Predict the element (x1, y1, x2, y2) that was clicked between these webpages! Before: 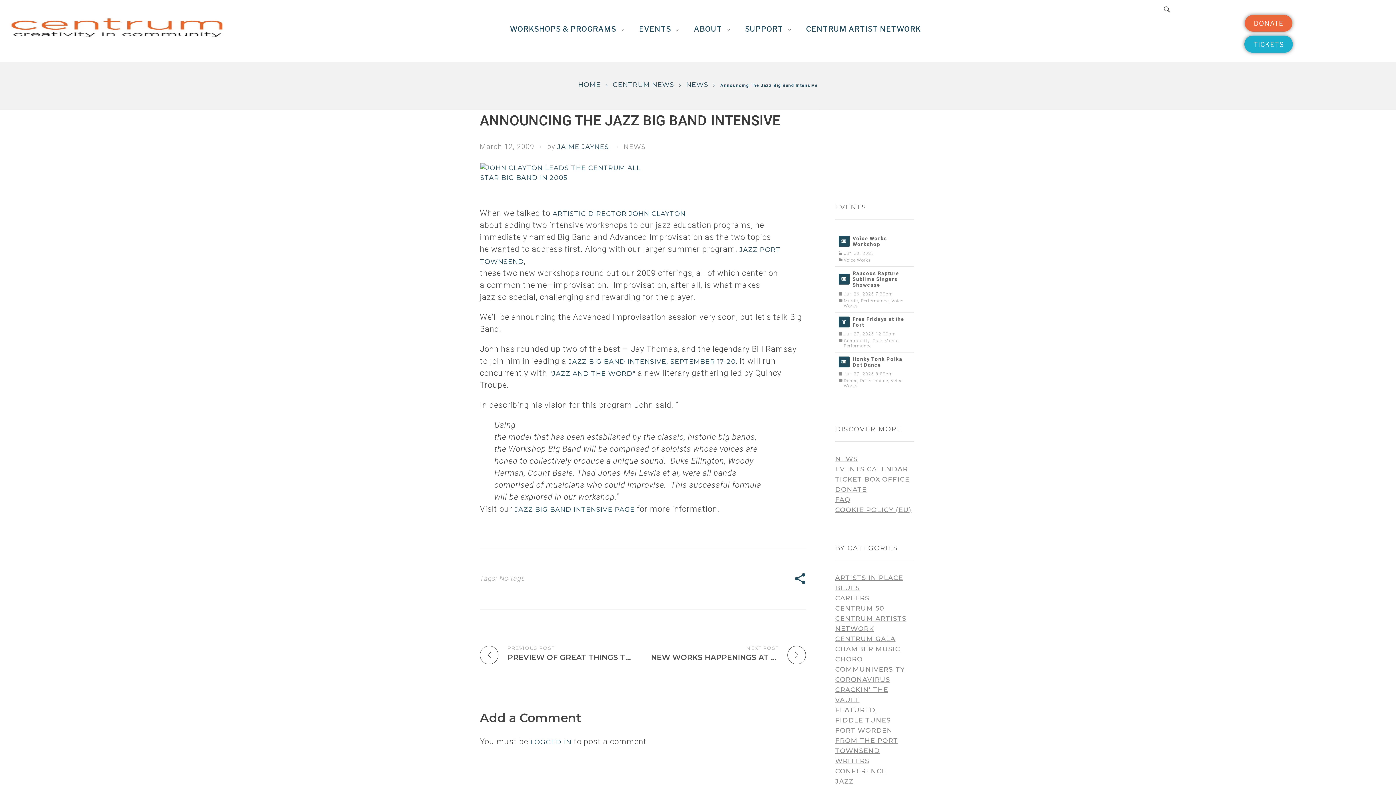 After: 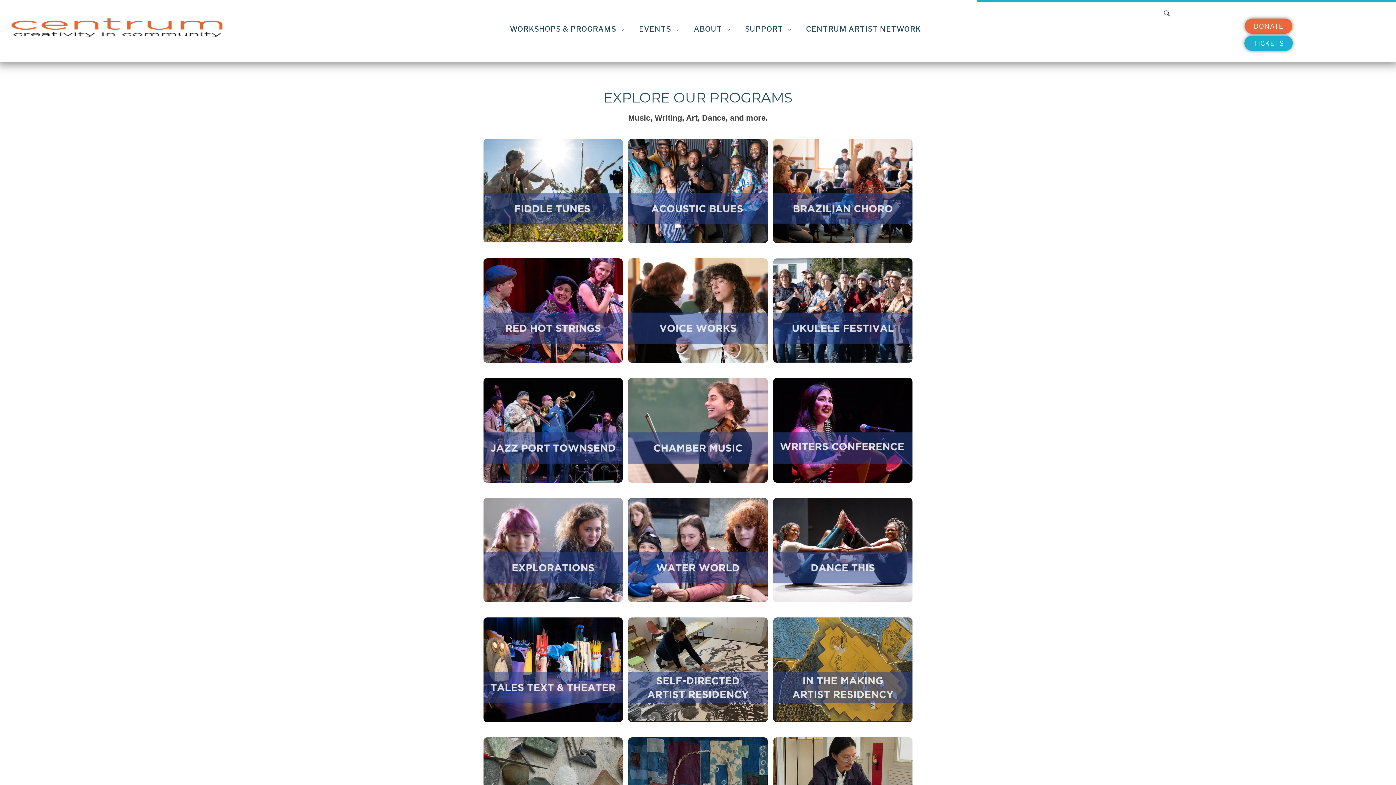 Action: label: HOME bbox: (578, 80, 600, 88)